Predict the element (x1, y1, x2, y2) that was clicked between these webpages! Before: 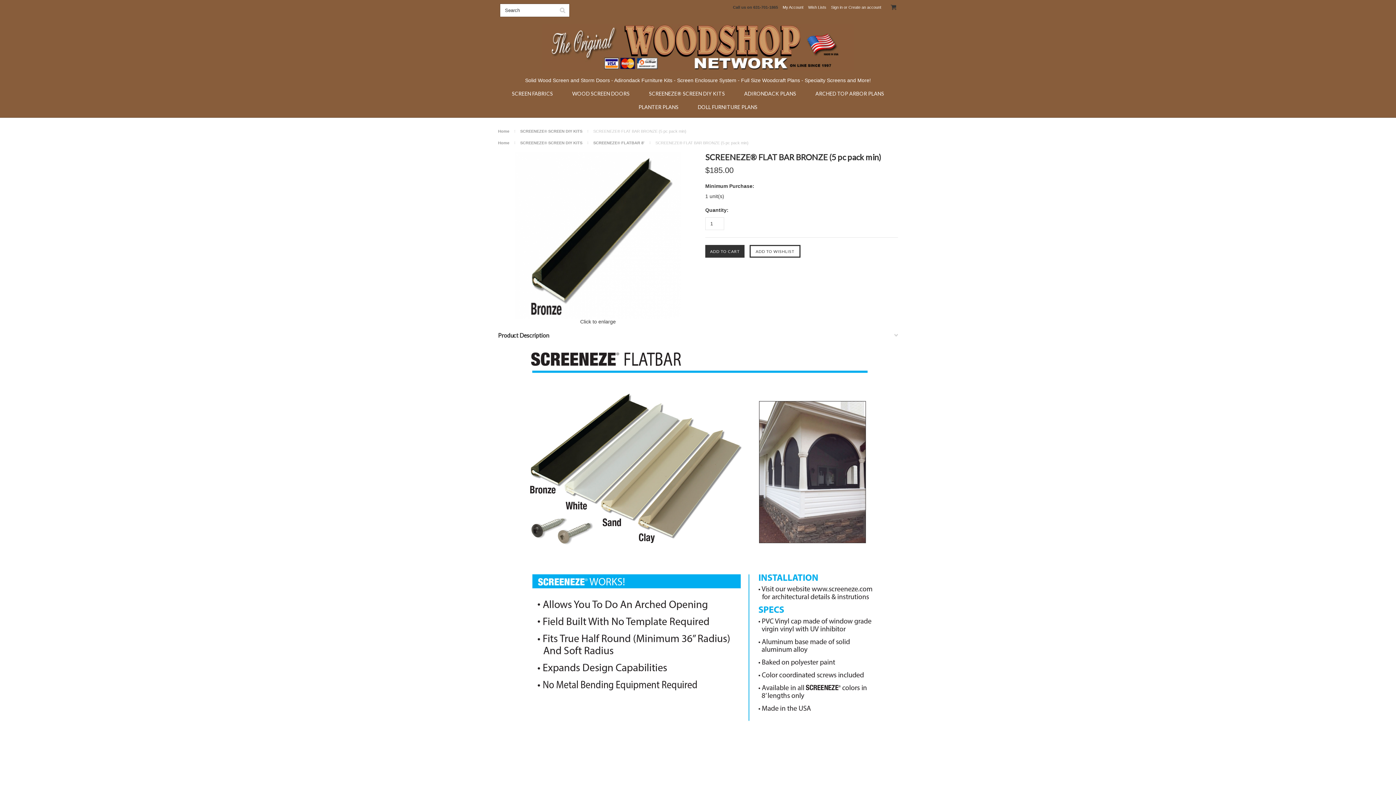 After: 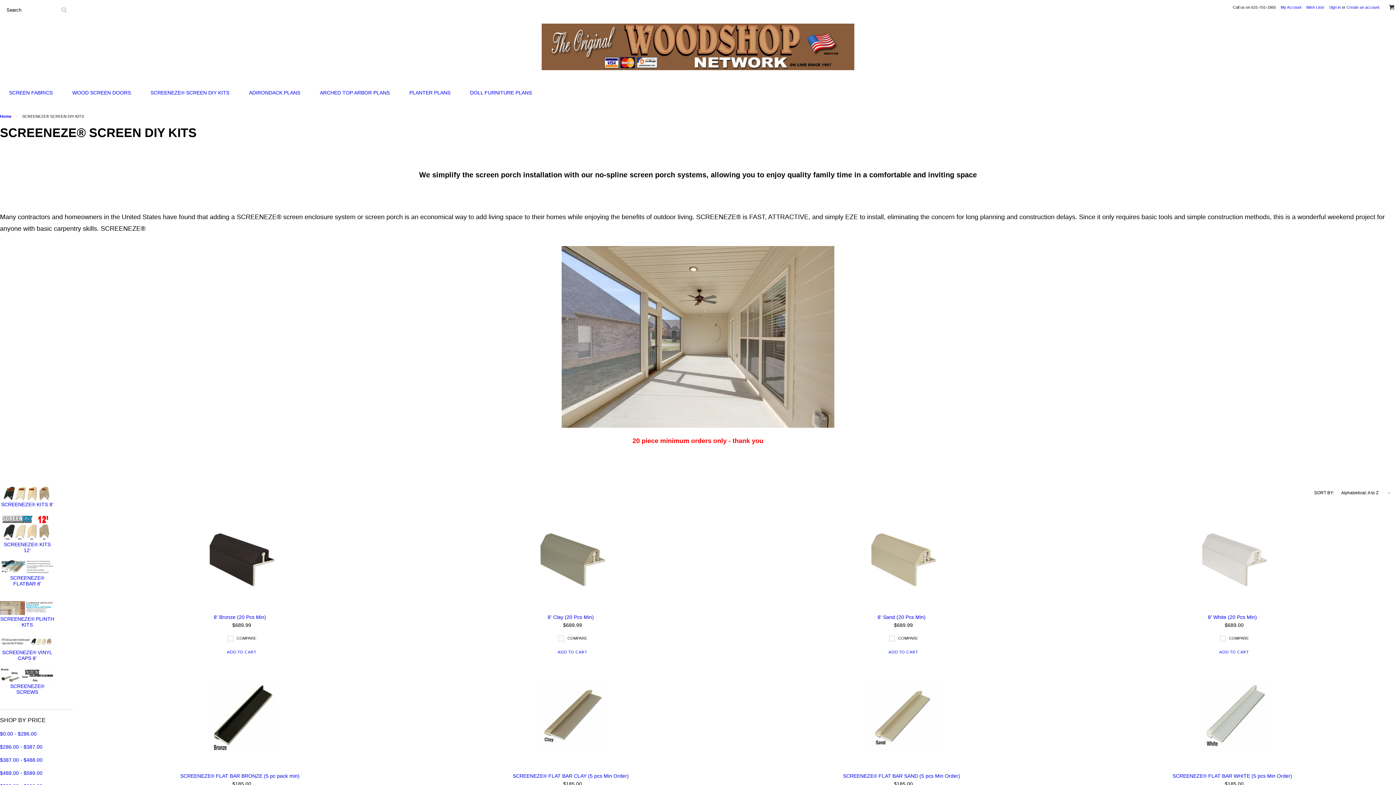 Action: label: SCREENEZE® SCREEN DIY KITS bbox: (520, 140, 589, 145)